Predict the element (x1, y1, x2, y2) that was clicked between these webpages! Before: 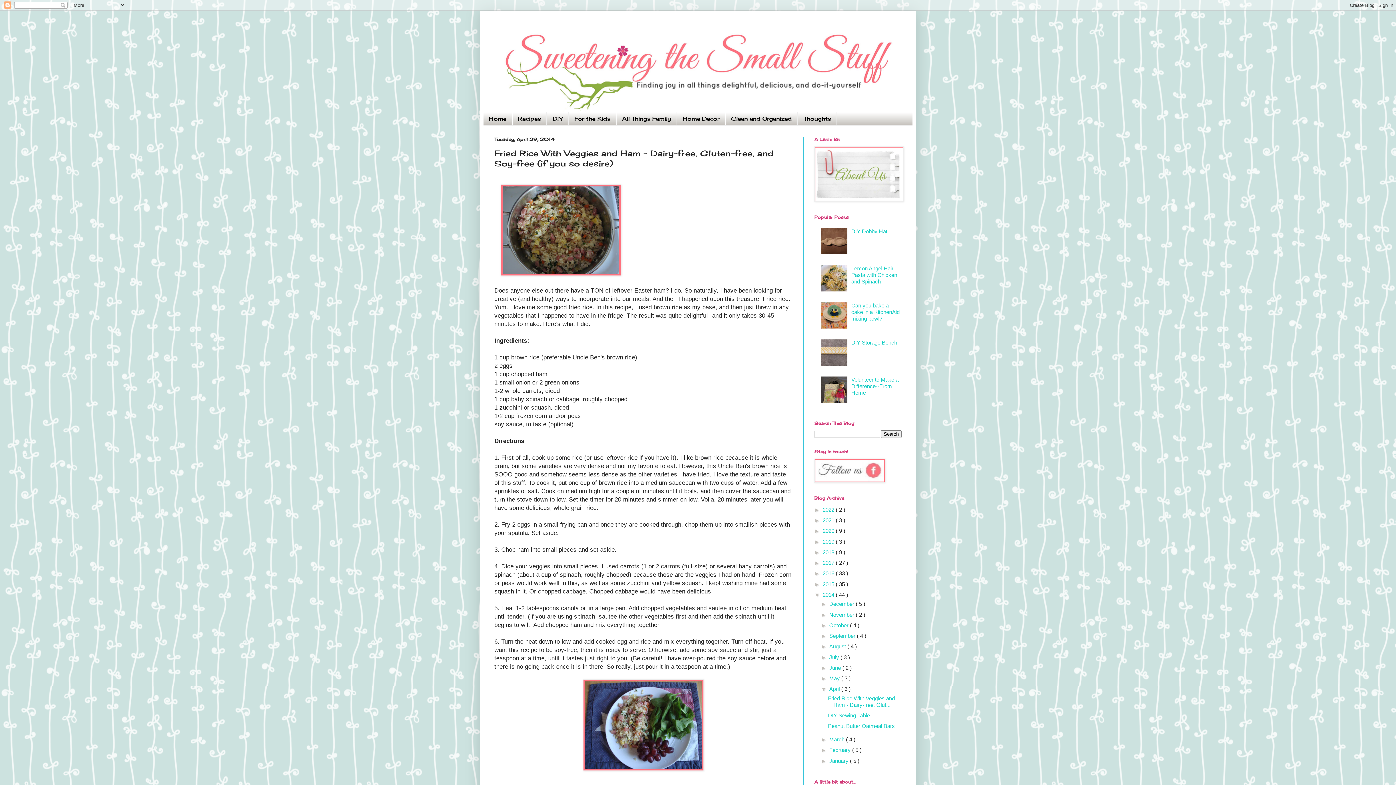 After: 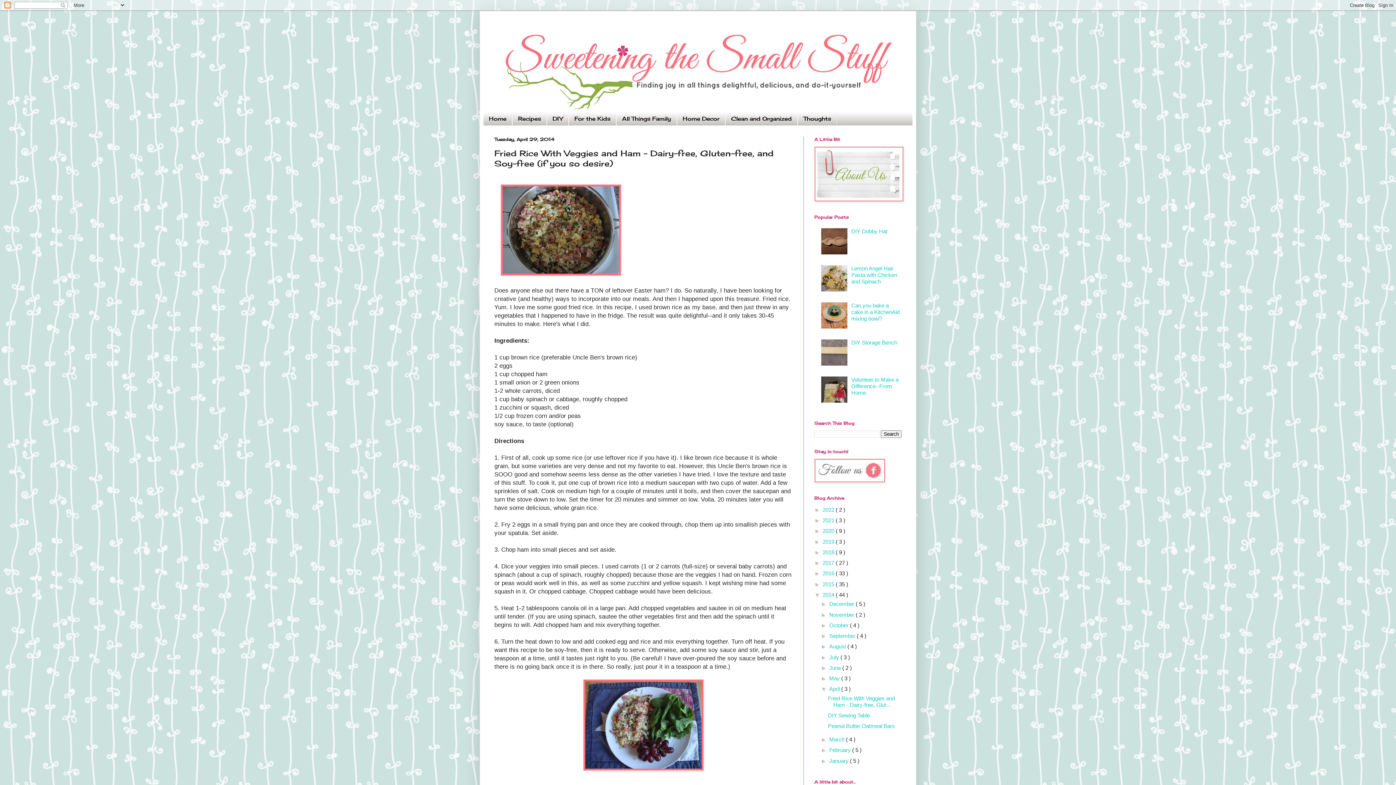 Action: bbox: (821, 323, 849, 329)